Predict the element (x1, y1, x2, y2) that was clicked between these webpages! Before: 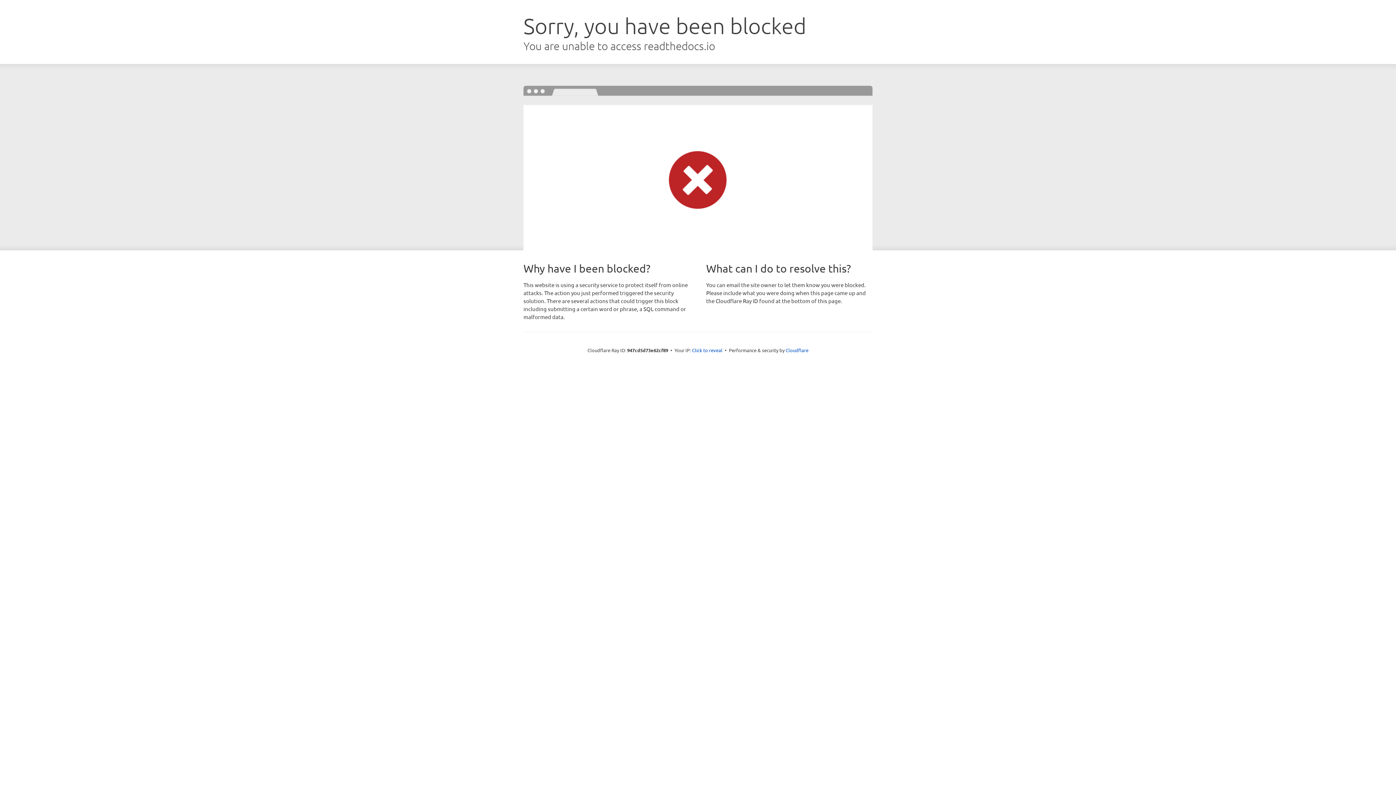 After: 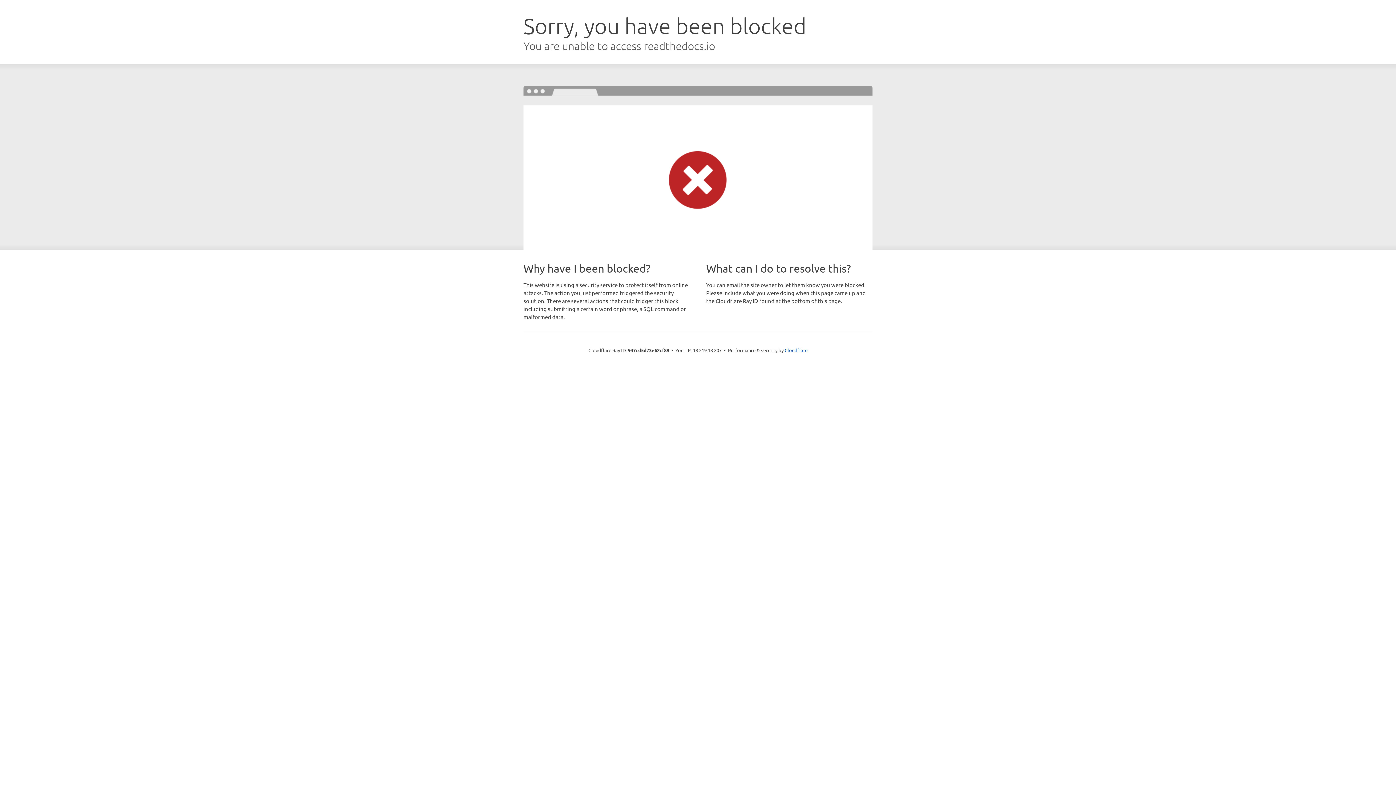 Action: bbox: (692, 346, 722, 353) label: Click to reveal